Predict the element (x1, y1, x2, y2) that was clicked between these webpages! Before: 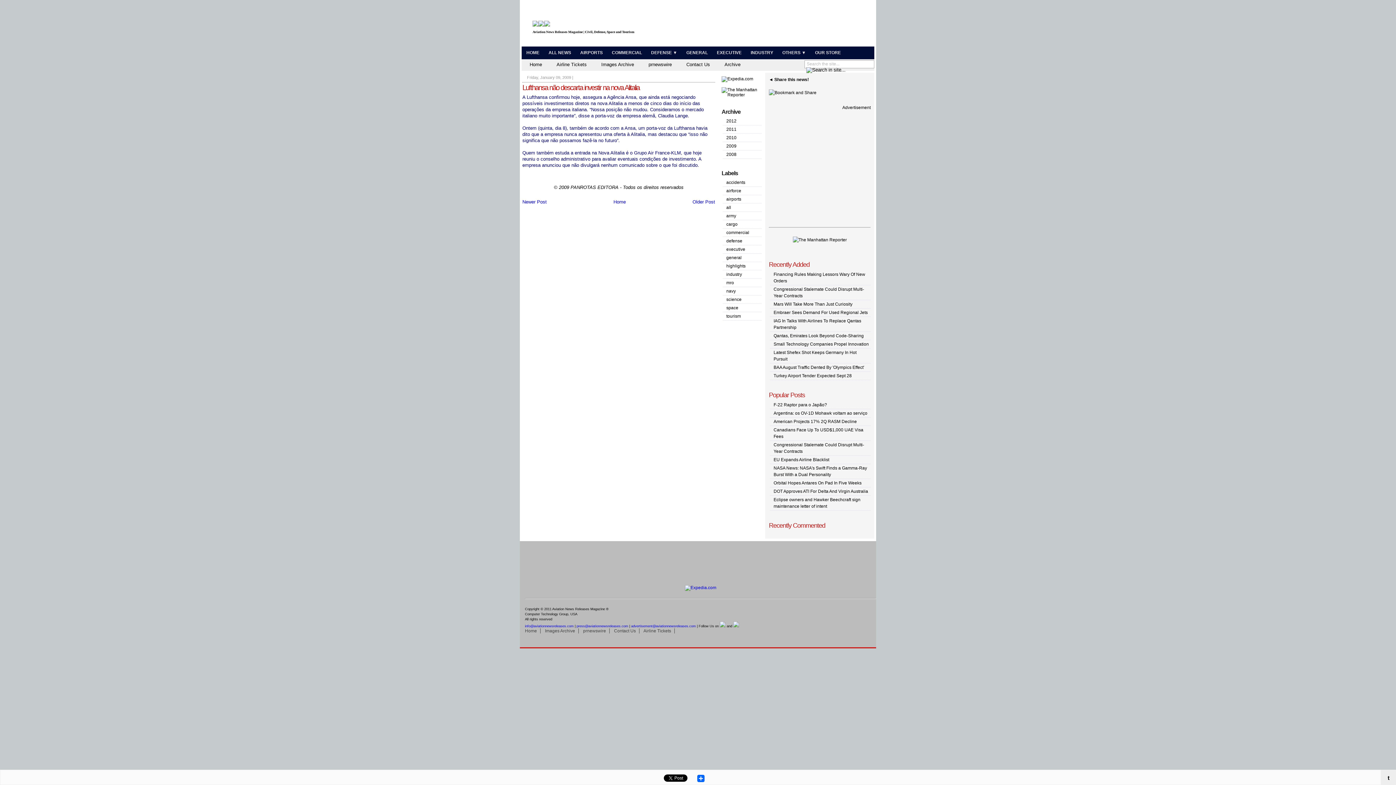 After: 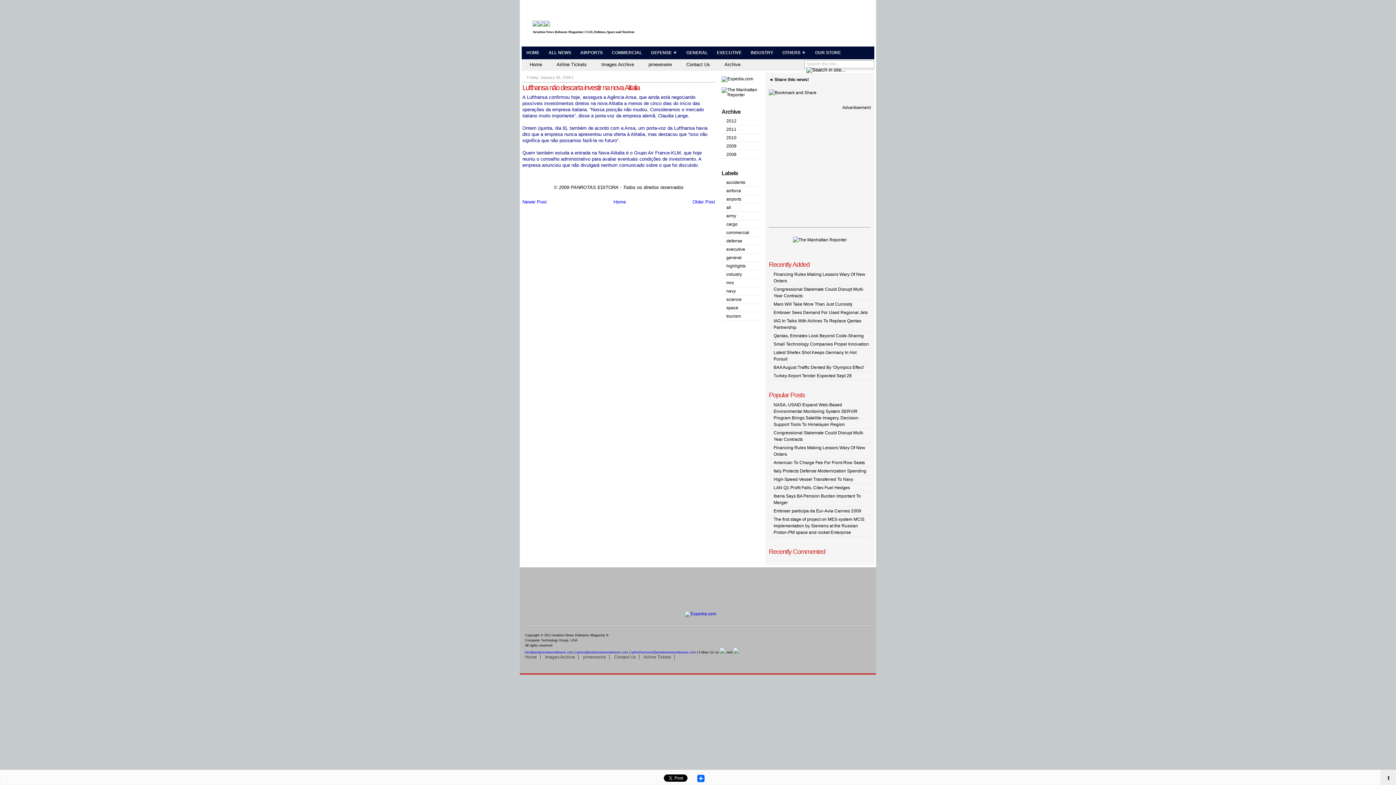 Action: bbox: (716, 59, 747, 69) label: Archive